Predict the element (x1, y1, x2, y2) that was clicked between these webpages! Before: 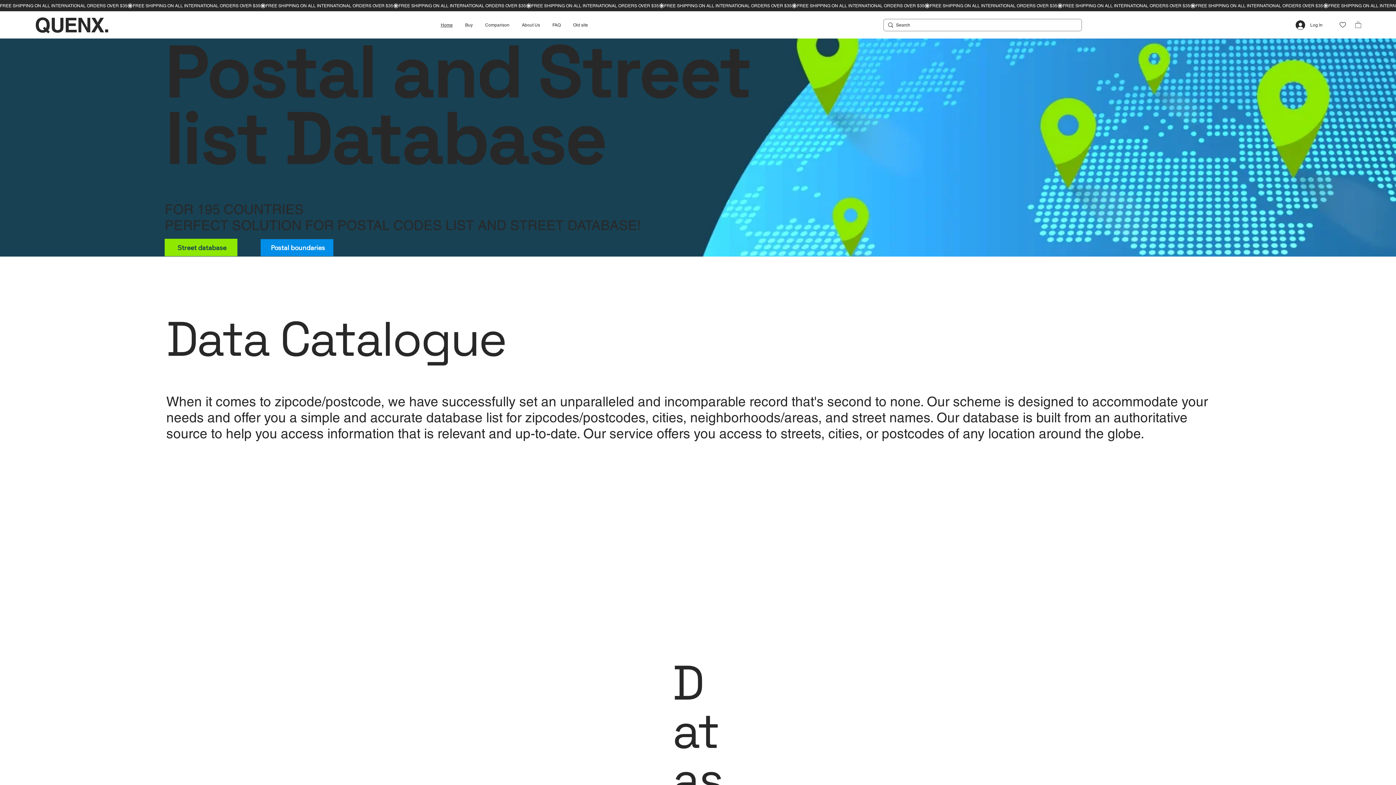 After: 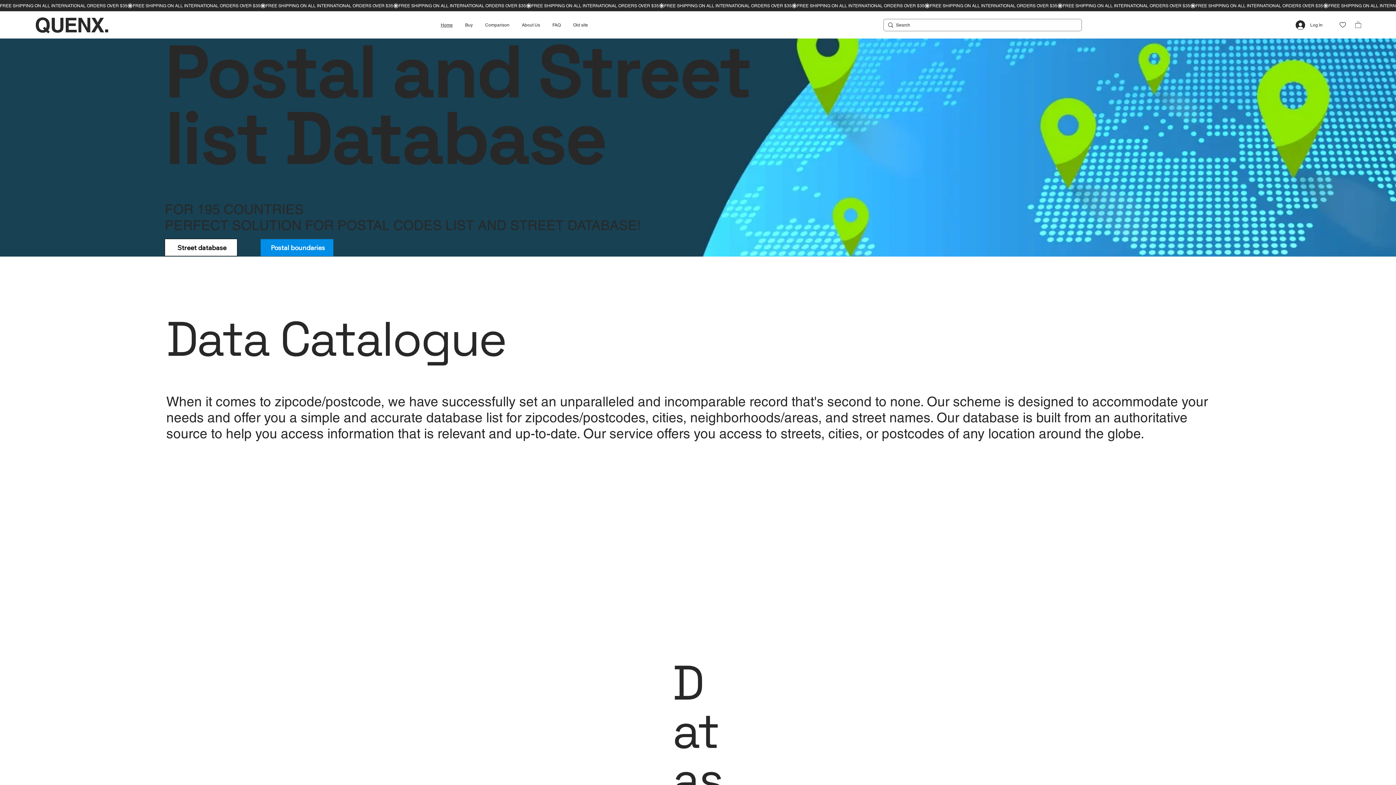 Action: bbox: (164, 239, 237, 256) label: Street database 